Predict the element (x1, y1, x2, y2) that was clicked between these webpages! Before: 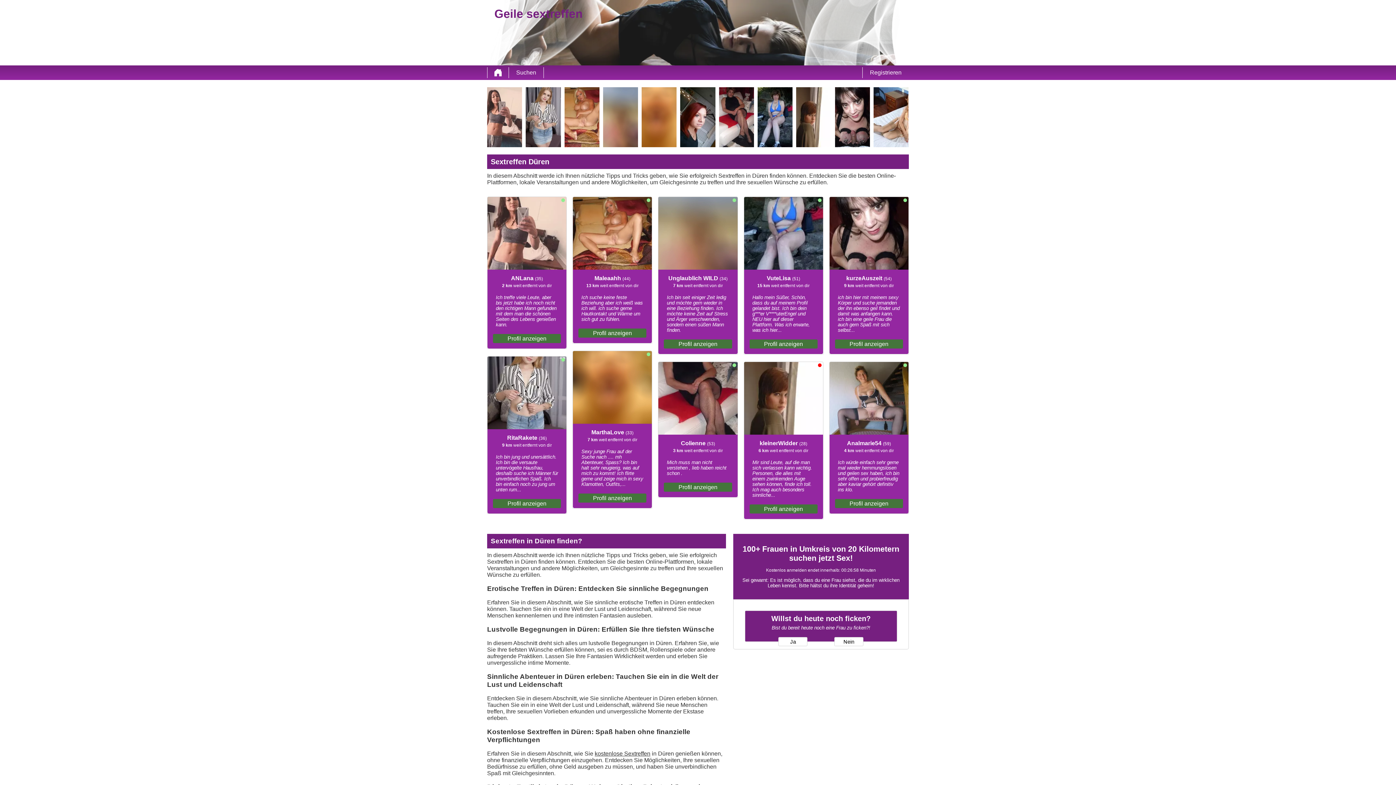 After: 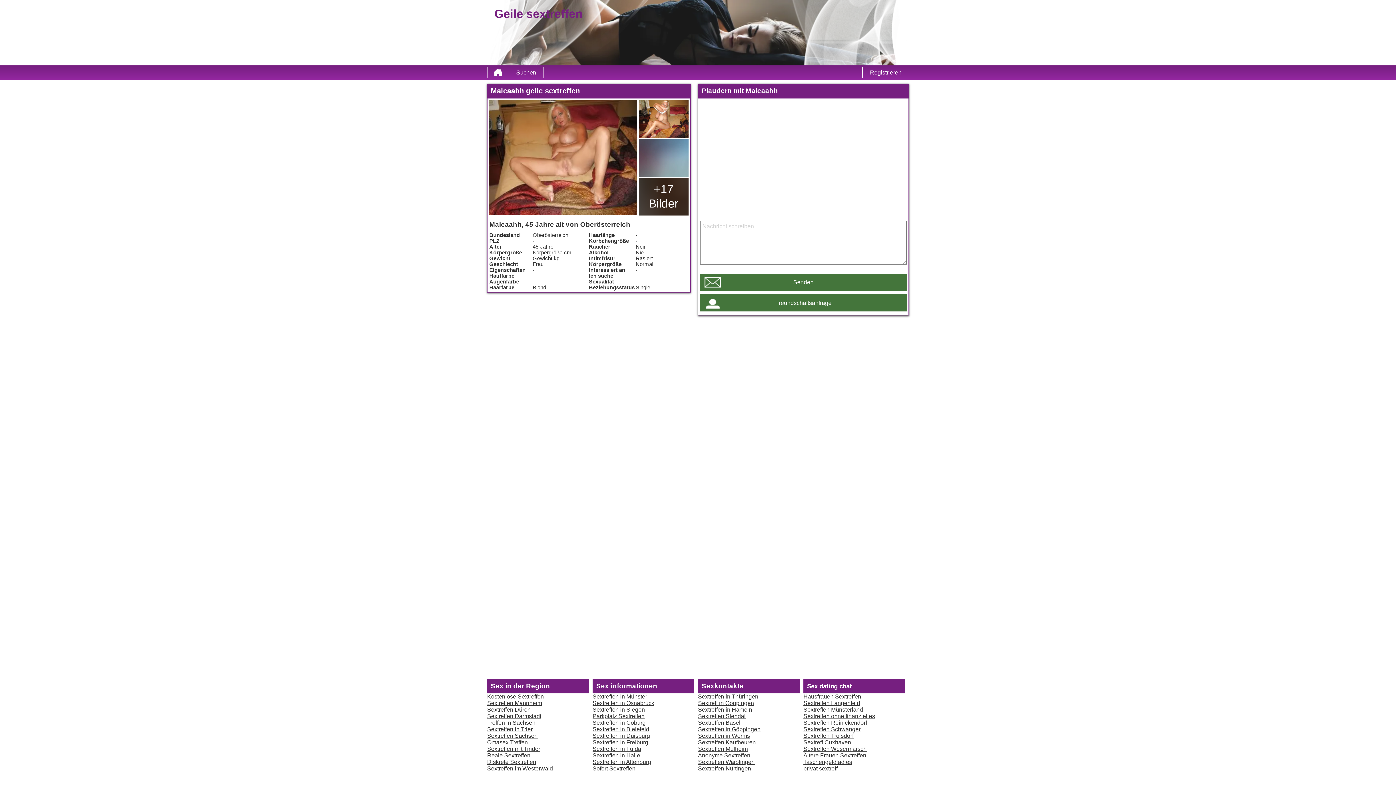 Action: bbox: (578, 328, 646, 337) label: Profil anzeigen